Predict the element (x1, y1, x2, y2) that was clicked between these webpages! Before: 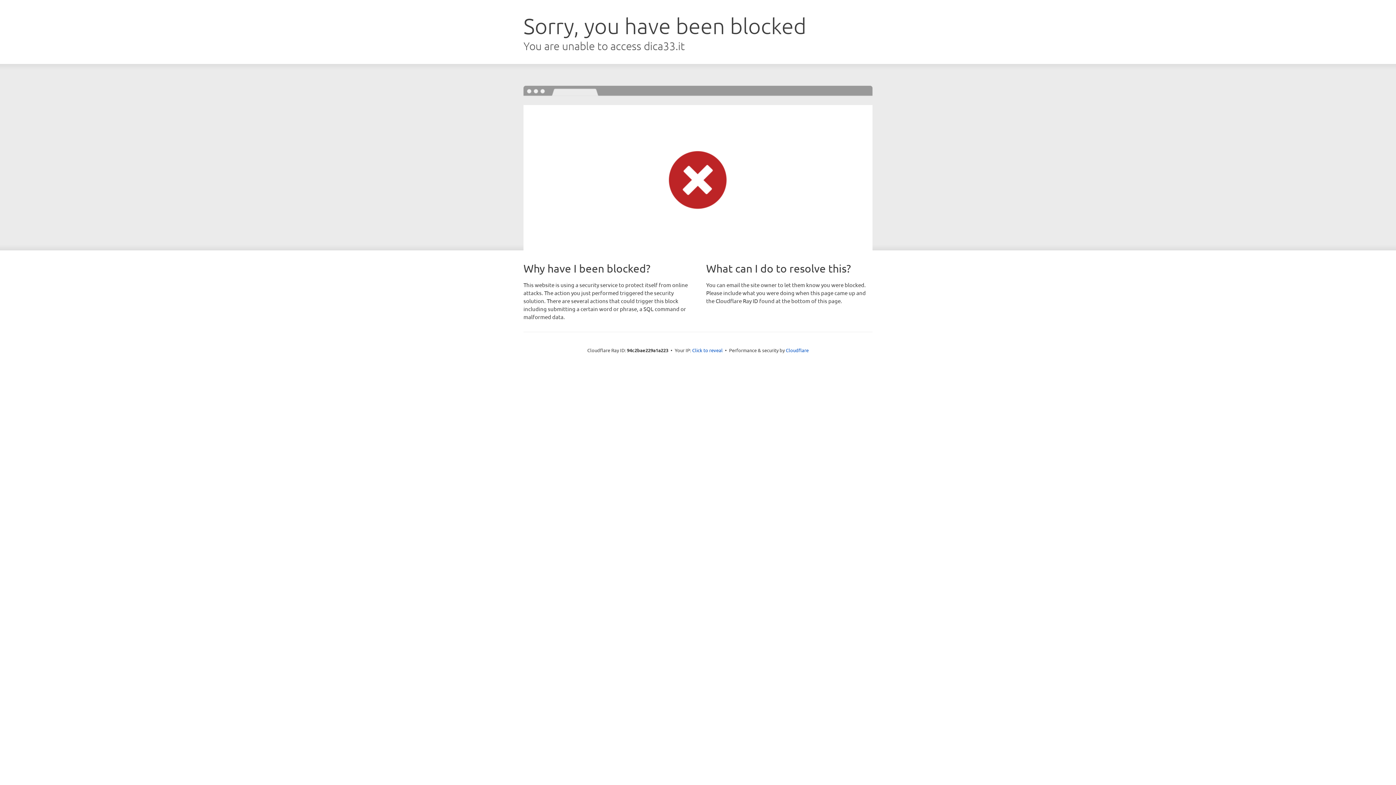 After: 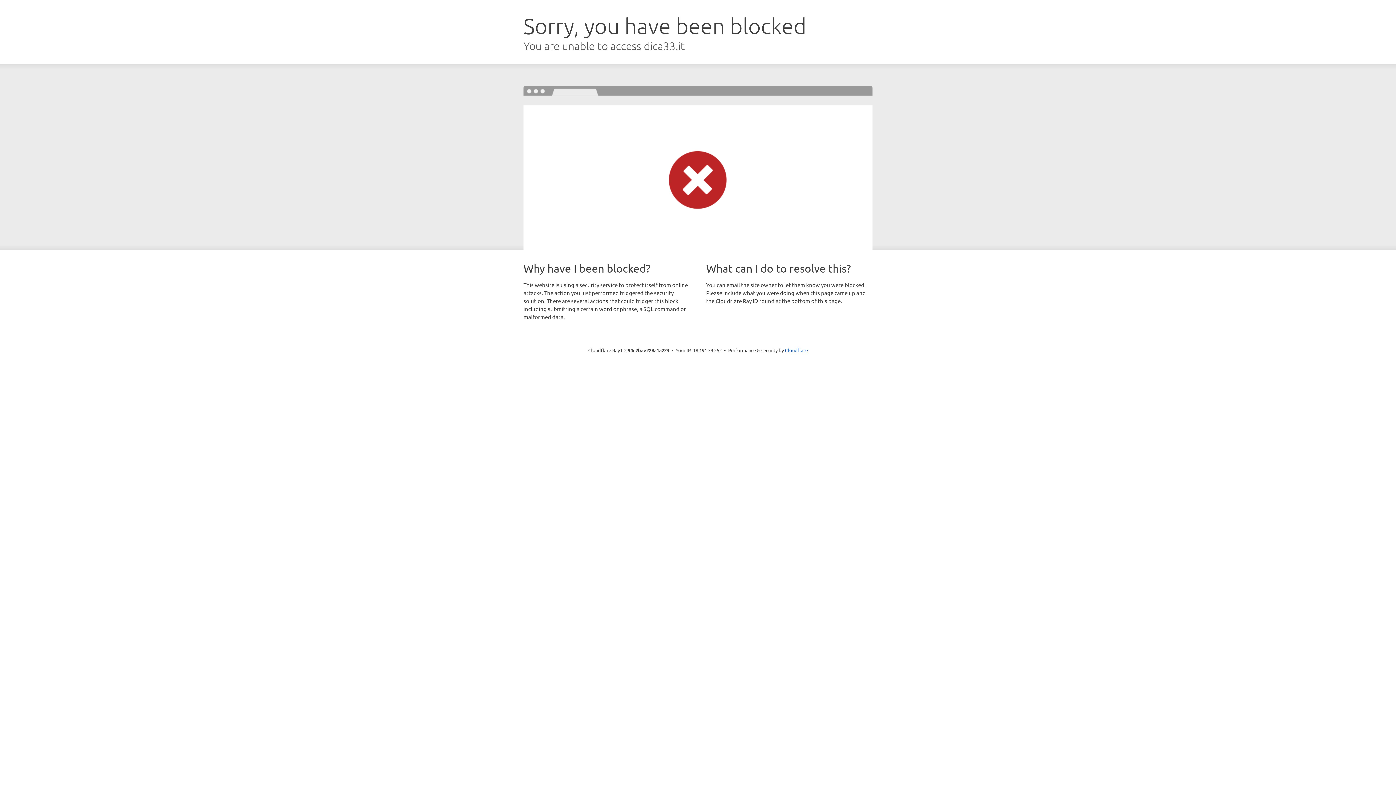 Action: bbox: (692, 346, 722, 353) label: Click to reveal